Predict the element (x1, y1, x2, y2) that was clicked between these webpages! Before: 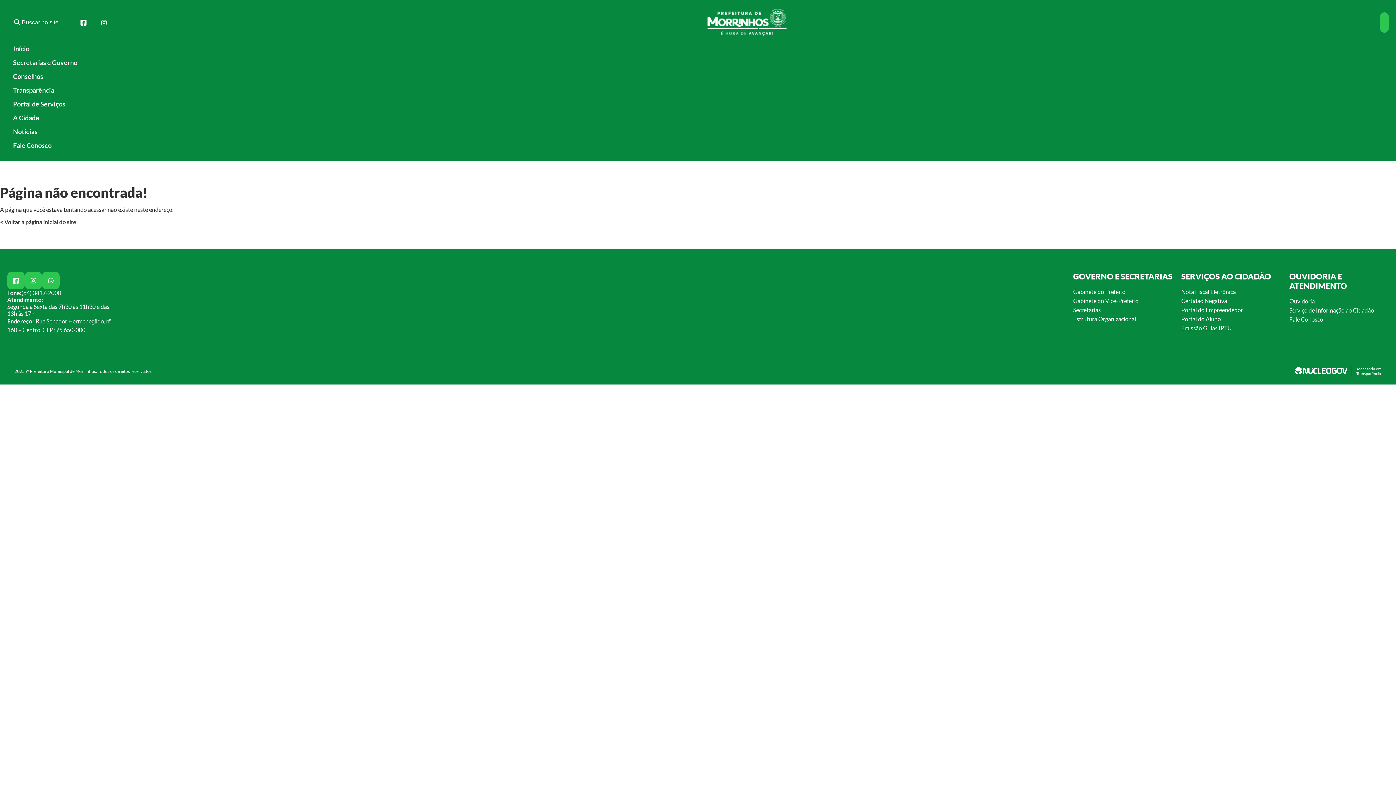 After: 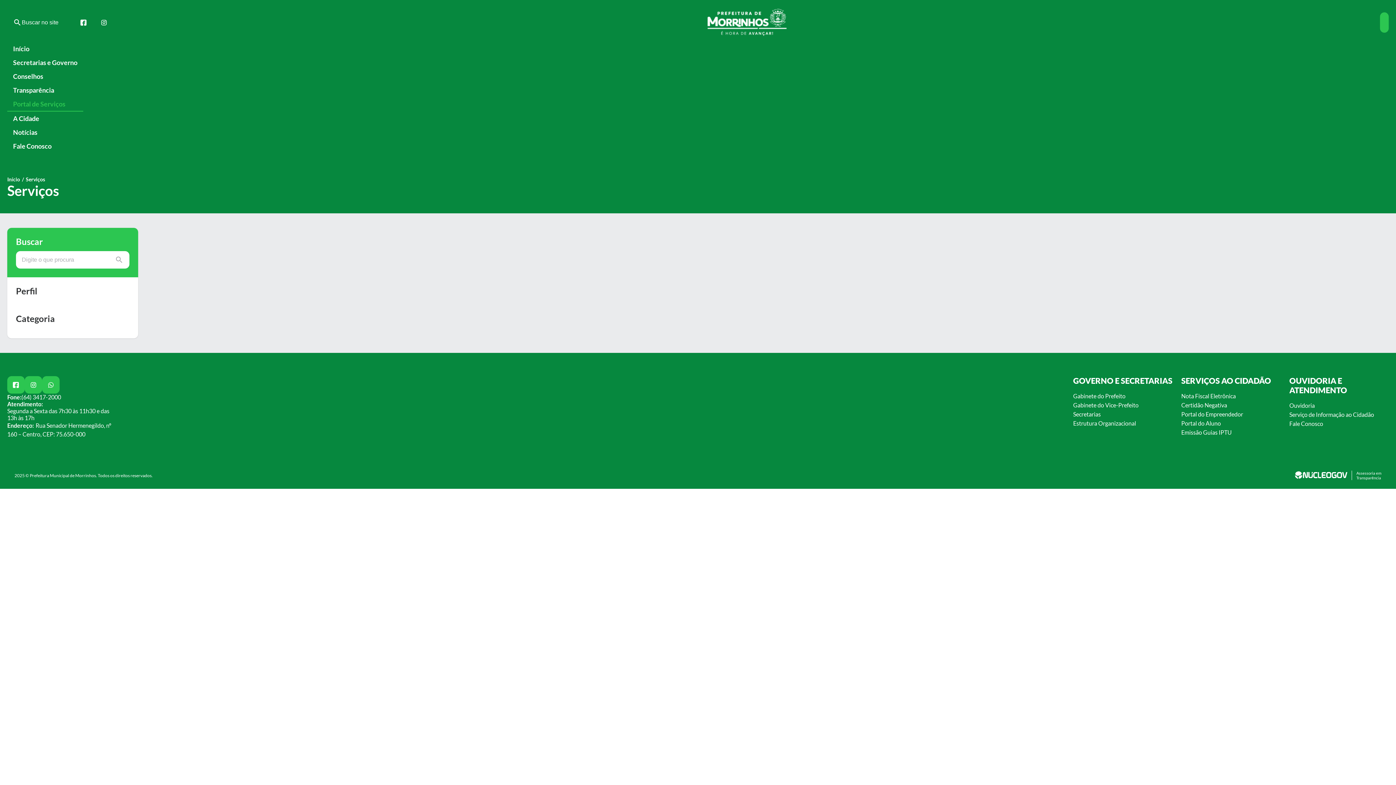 Action: bbox: (7, 97, 83, 110) label: Portal de Serviços